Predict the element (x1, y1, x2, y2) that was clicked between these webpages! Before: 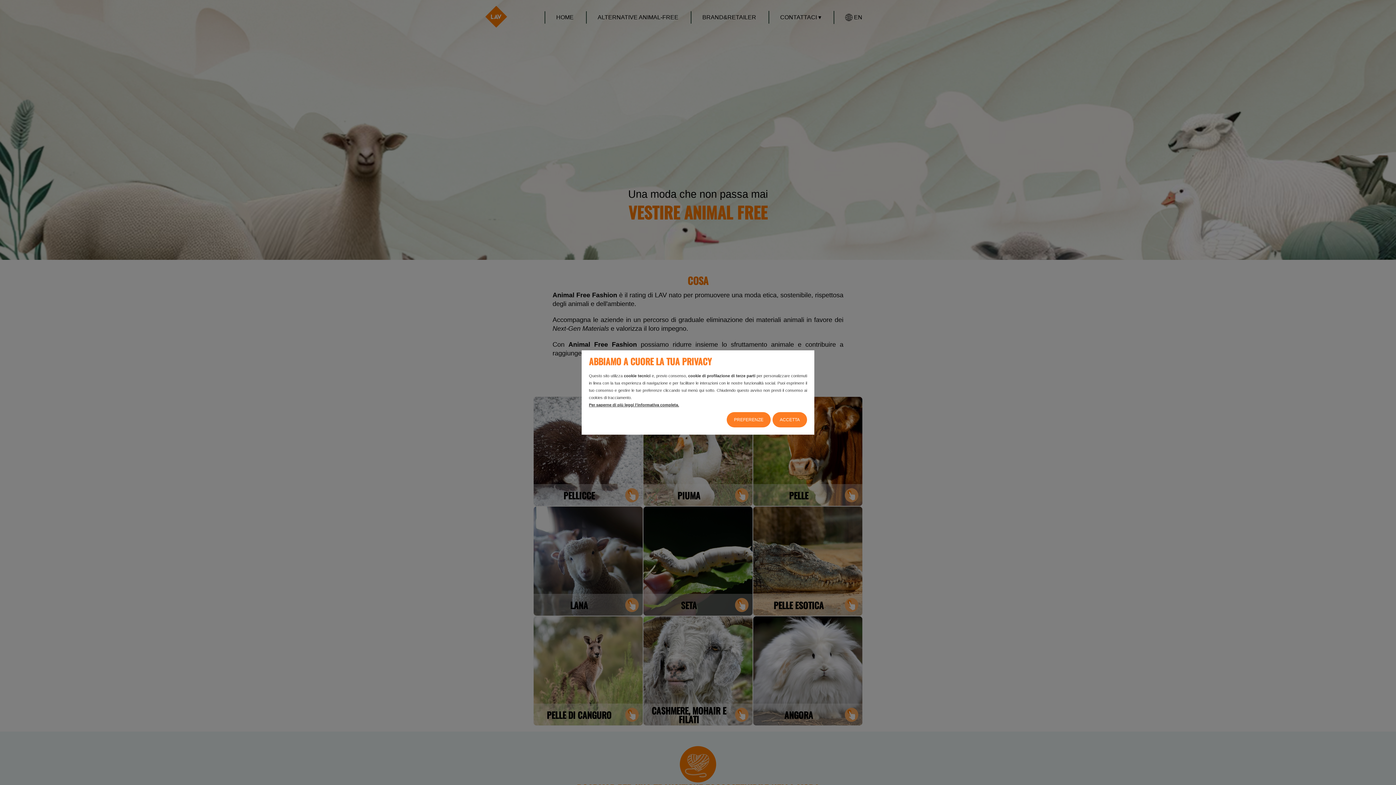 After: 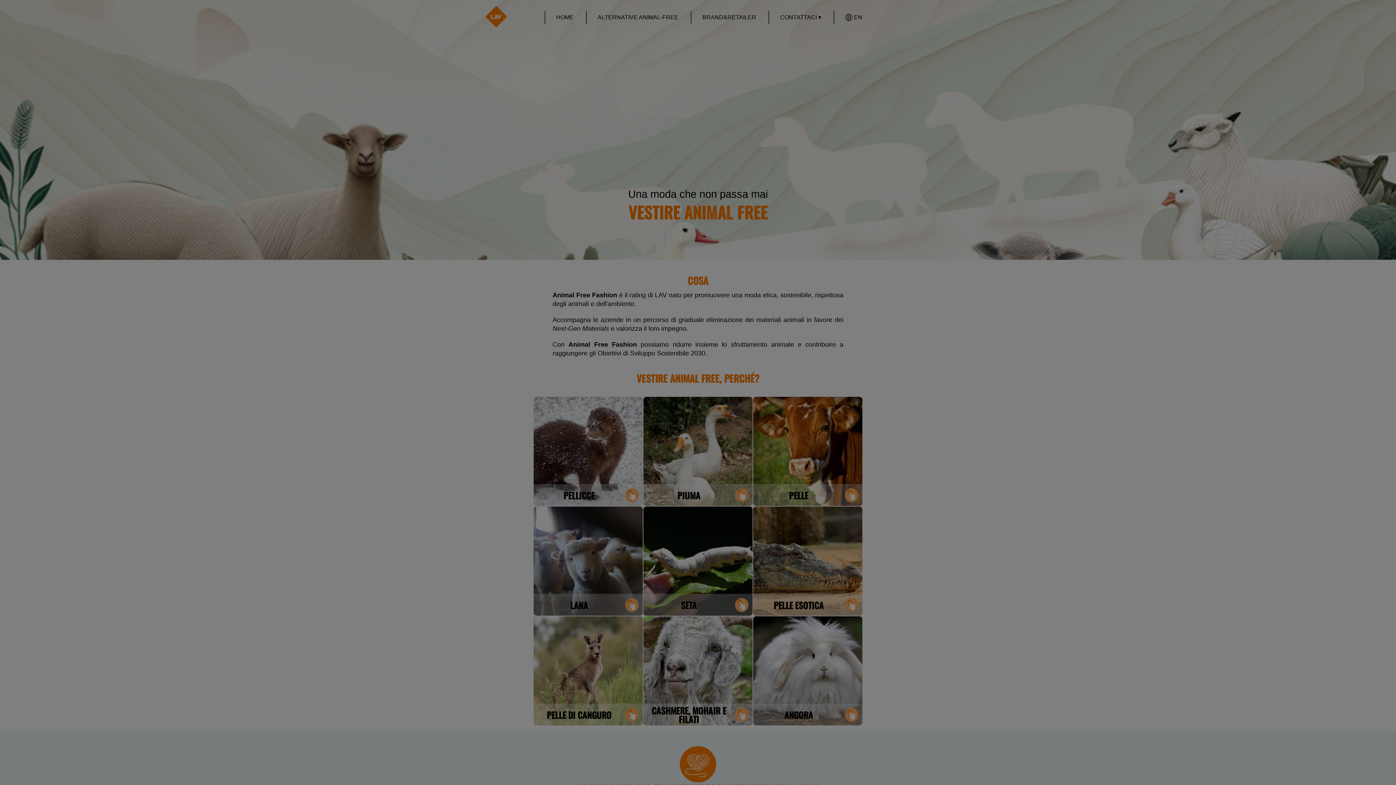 Action: bbox: (772, 412, 807, 427) label: ACCETTA